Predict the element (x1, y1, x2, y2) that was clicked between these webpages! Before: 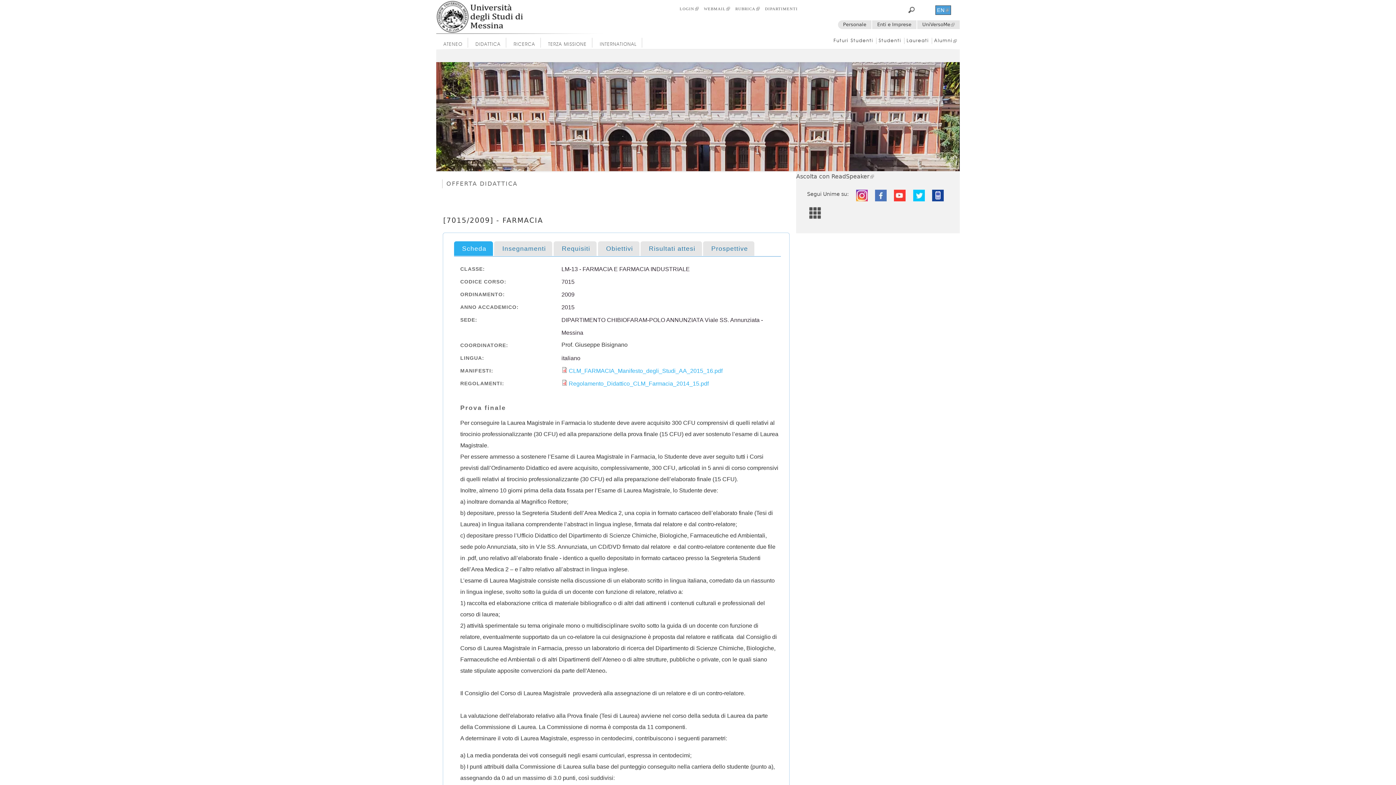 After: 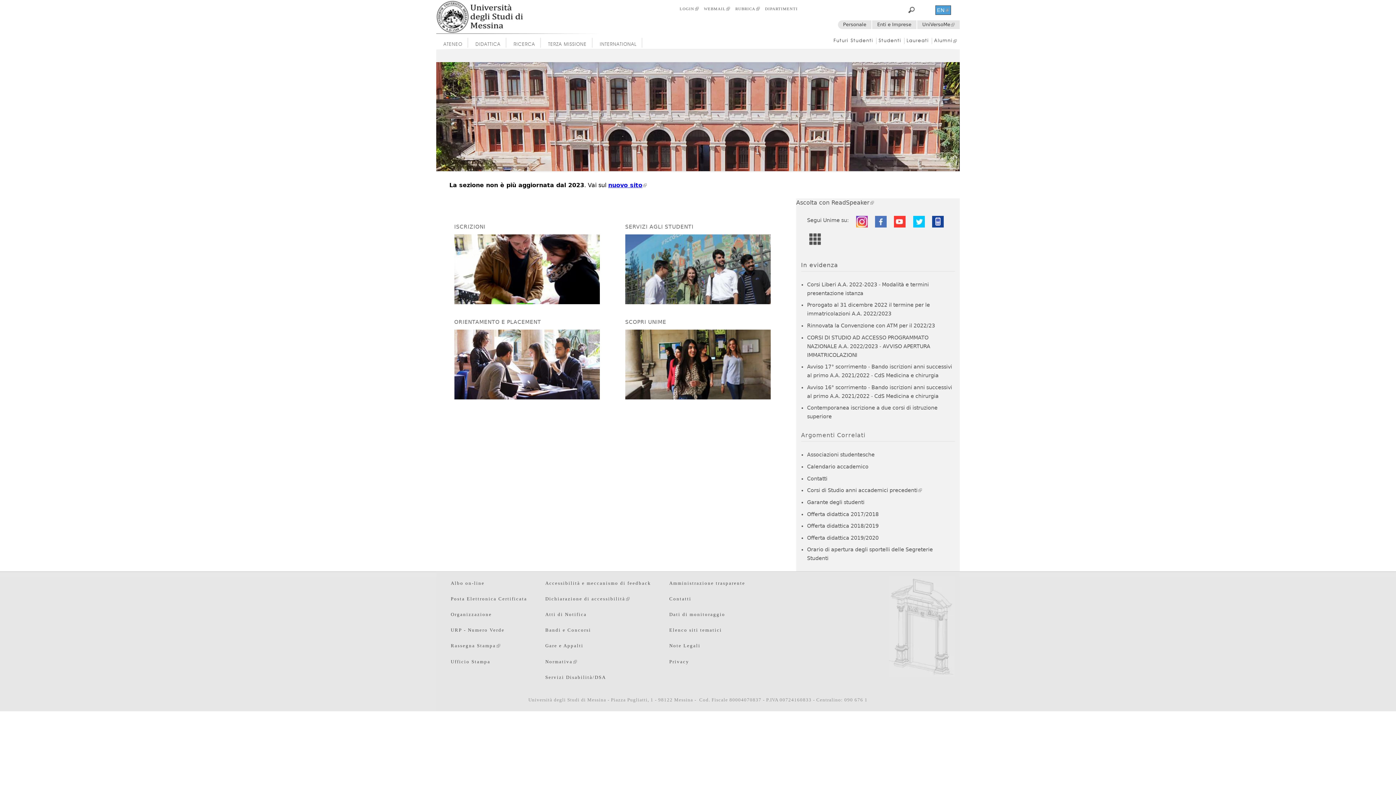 Action: bbox: (436, 165, 960, 172)